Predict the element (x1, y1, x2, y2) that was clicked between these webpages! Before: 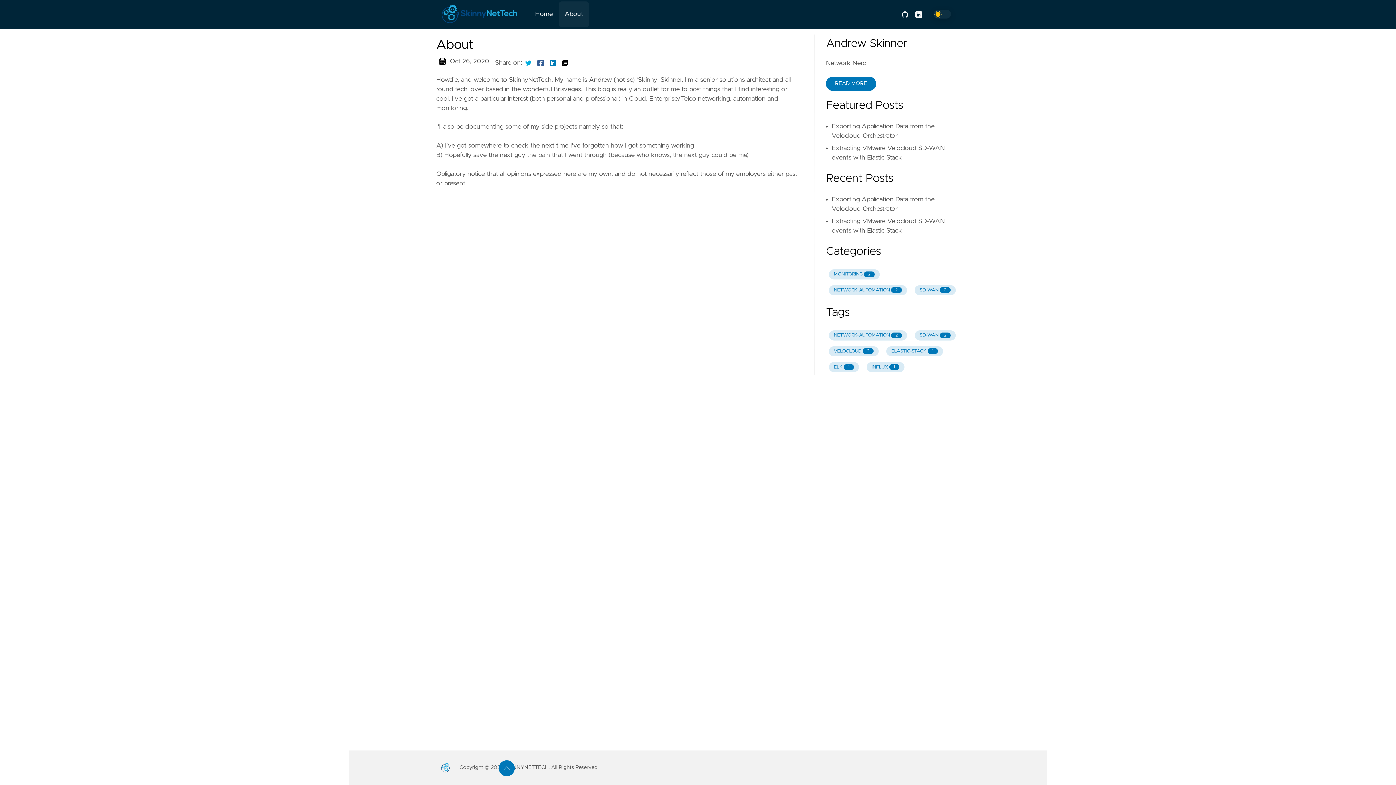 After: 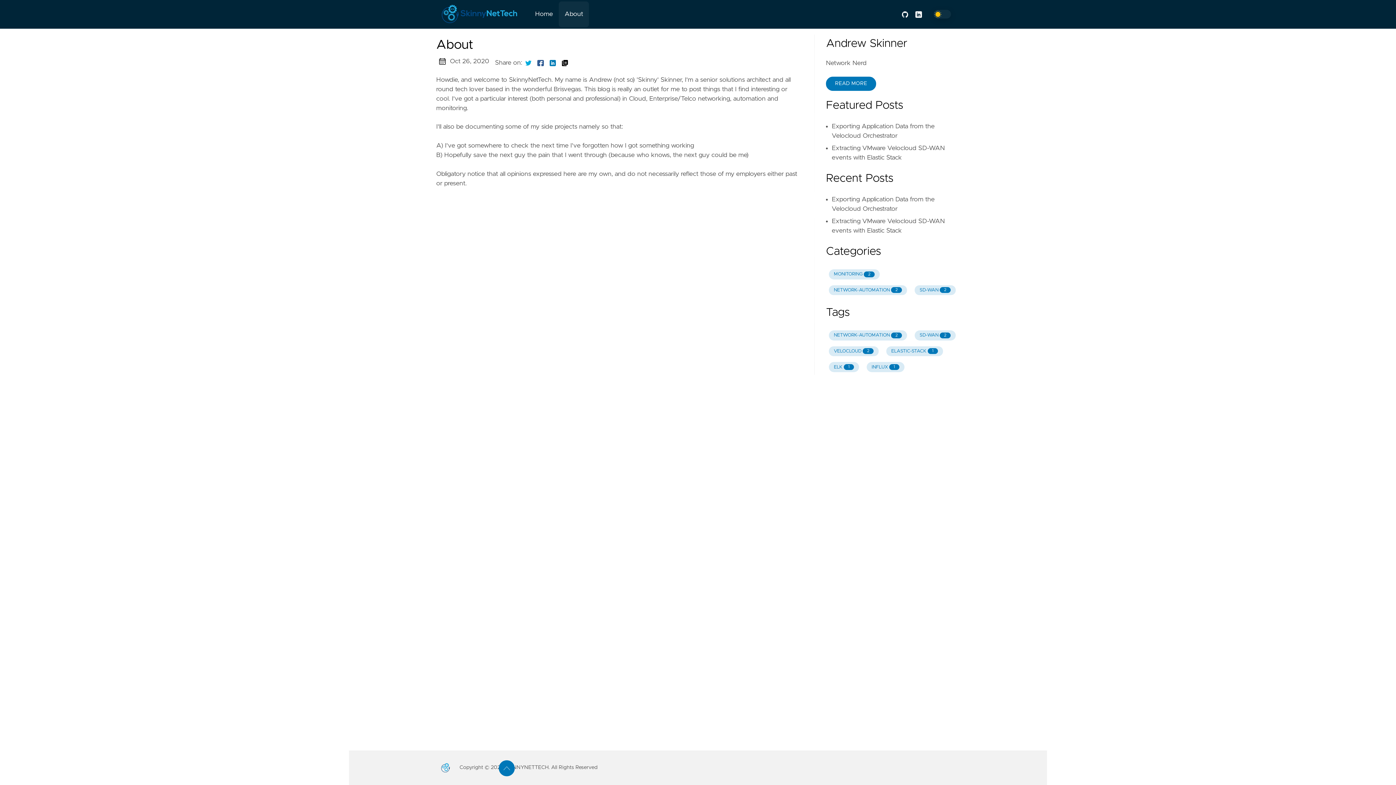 Action: bbox: (546, 58, 559, 67)